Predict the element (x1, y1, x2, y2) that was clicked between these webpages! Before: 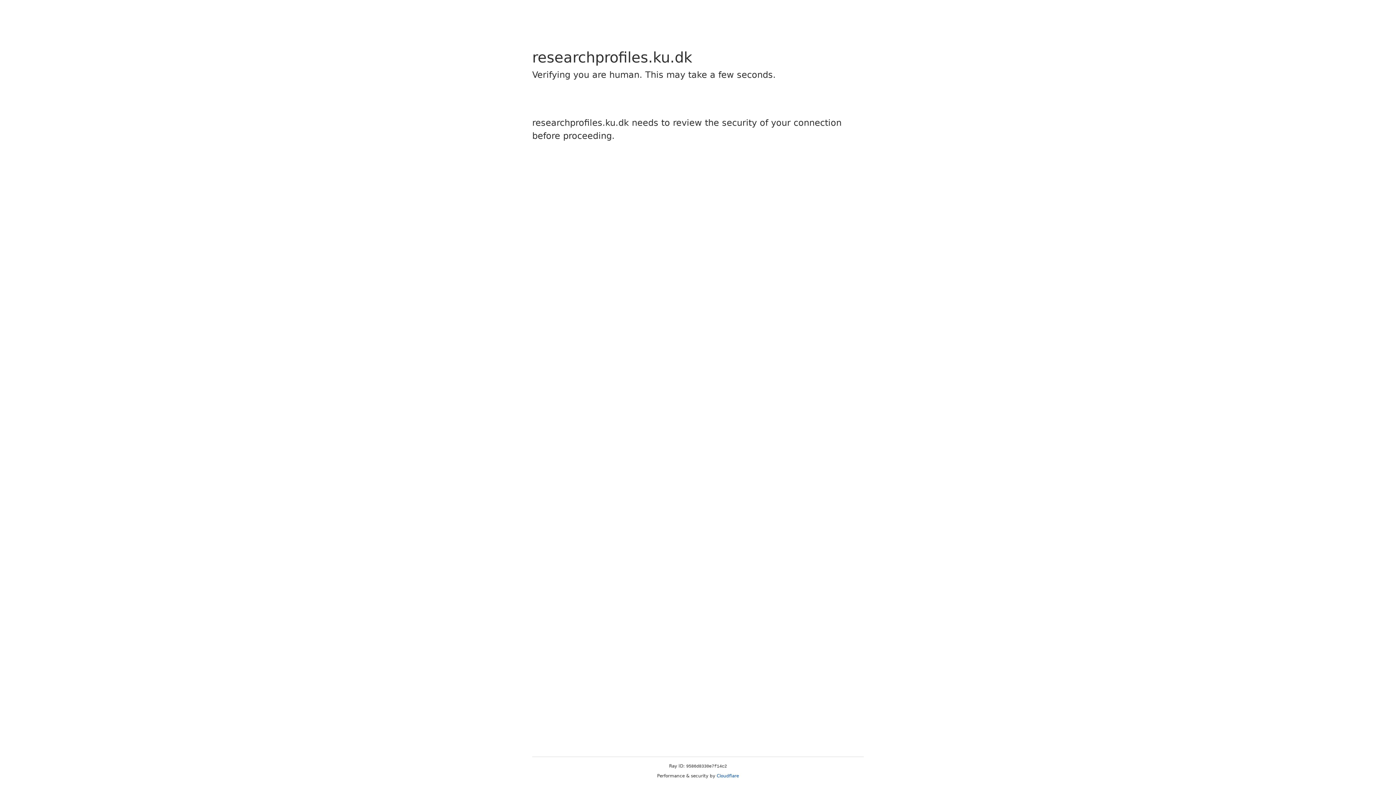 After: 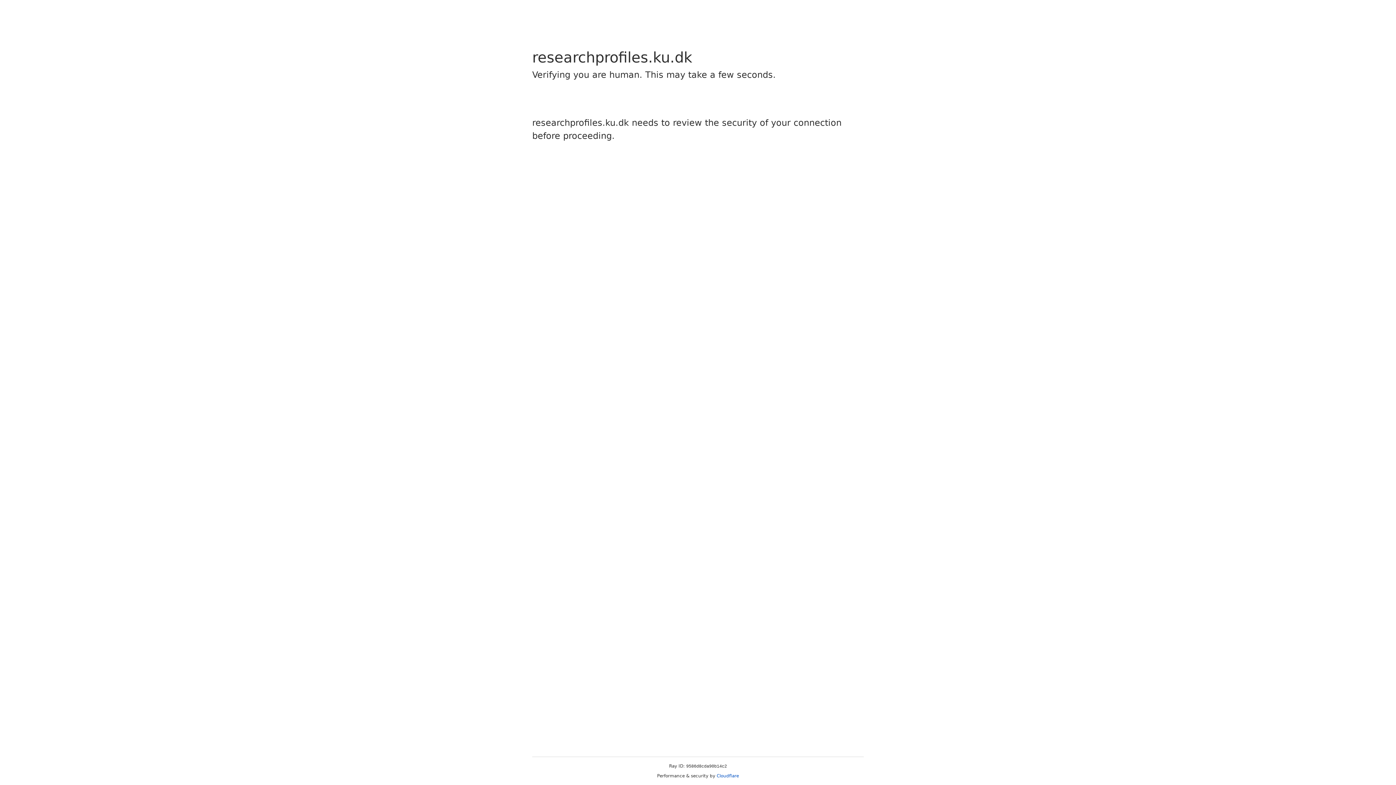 Action: label: Cloudflare bbox: (716, 773, 739, 778)